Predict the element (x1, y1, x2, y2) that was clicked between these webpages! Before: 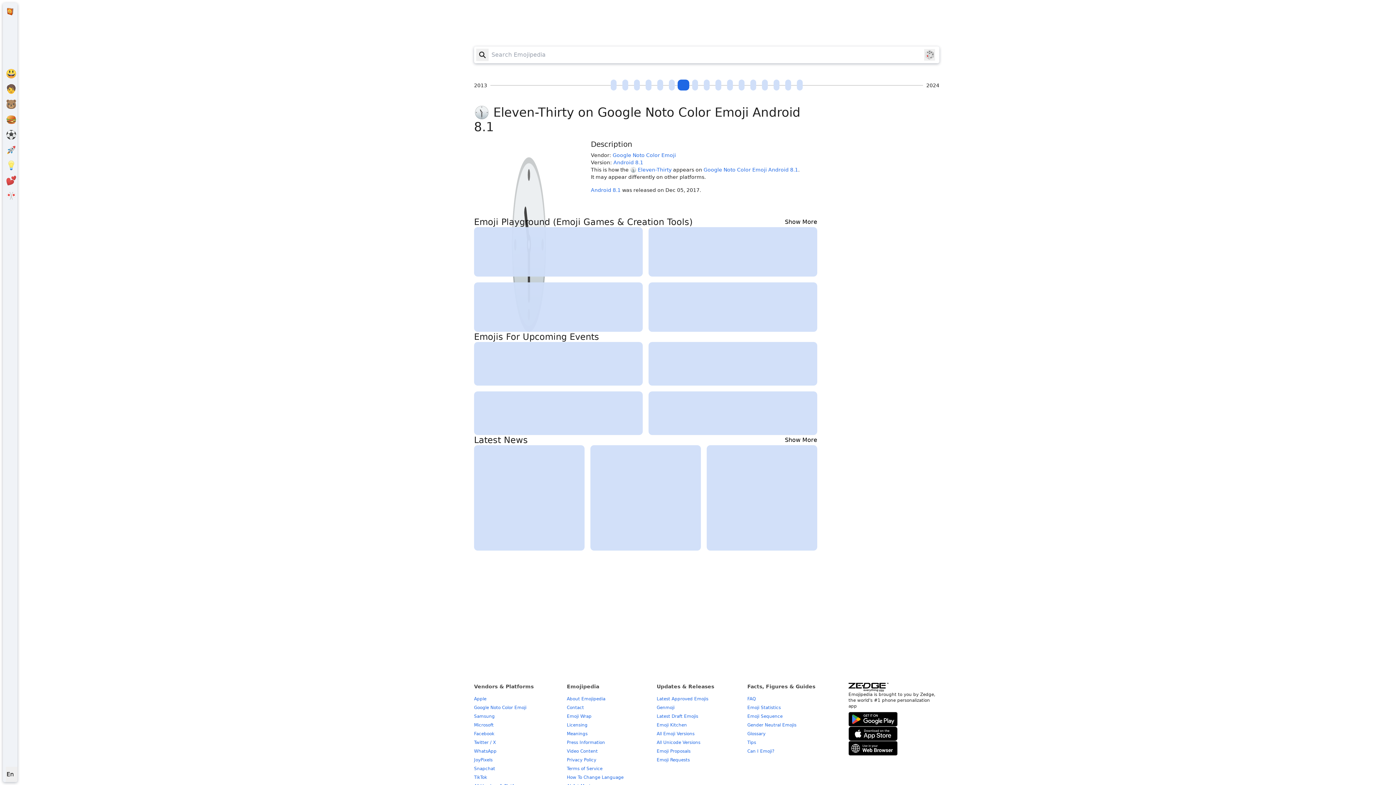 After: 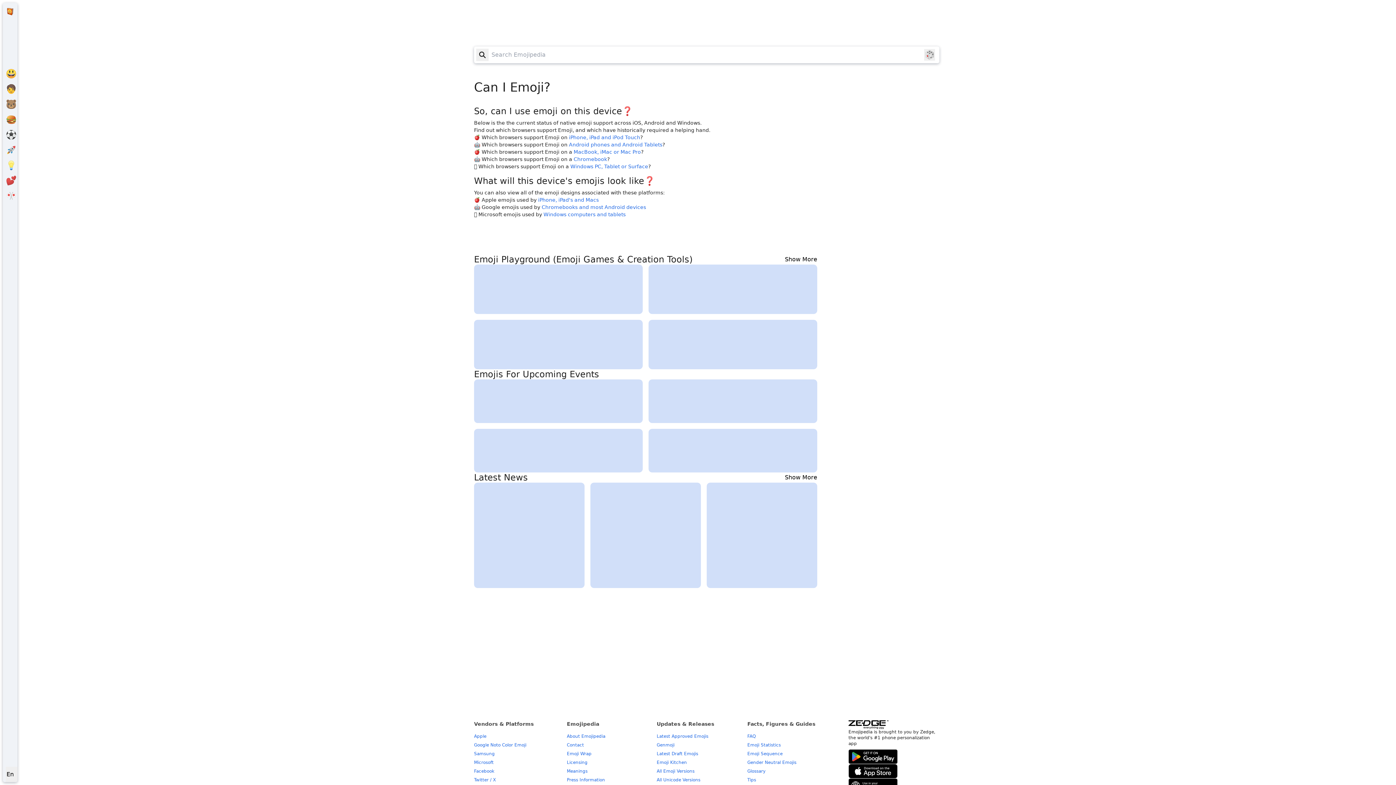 Action: bbox: (747, 749, 774, 754) label: Can I Emoji?